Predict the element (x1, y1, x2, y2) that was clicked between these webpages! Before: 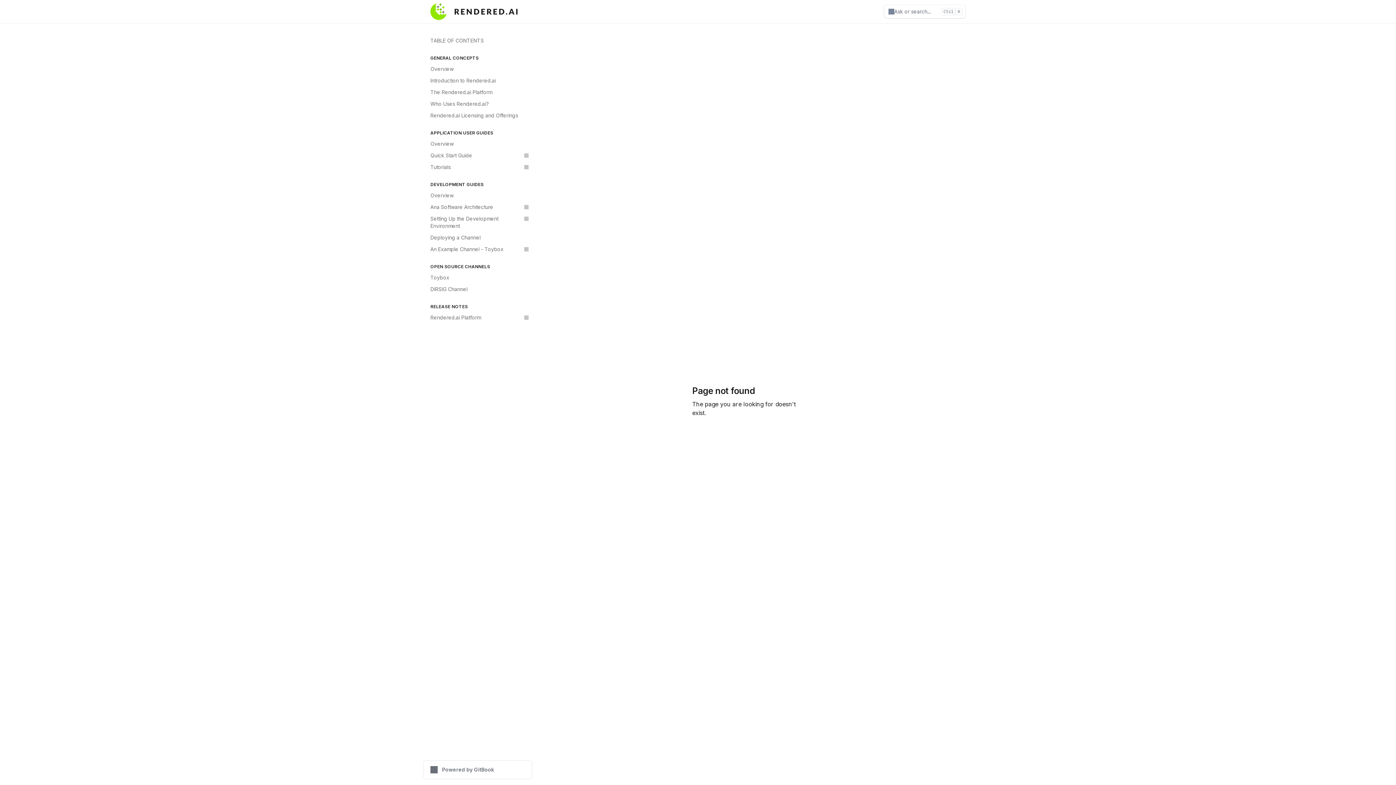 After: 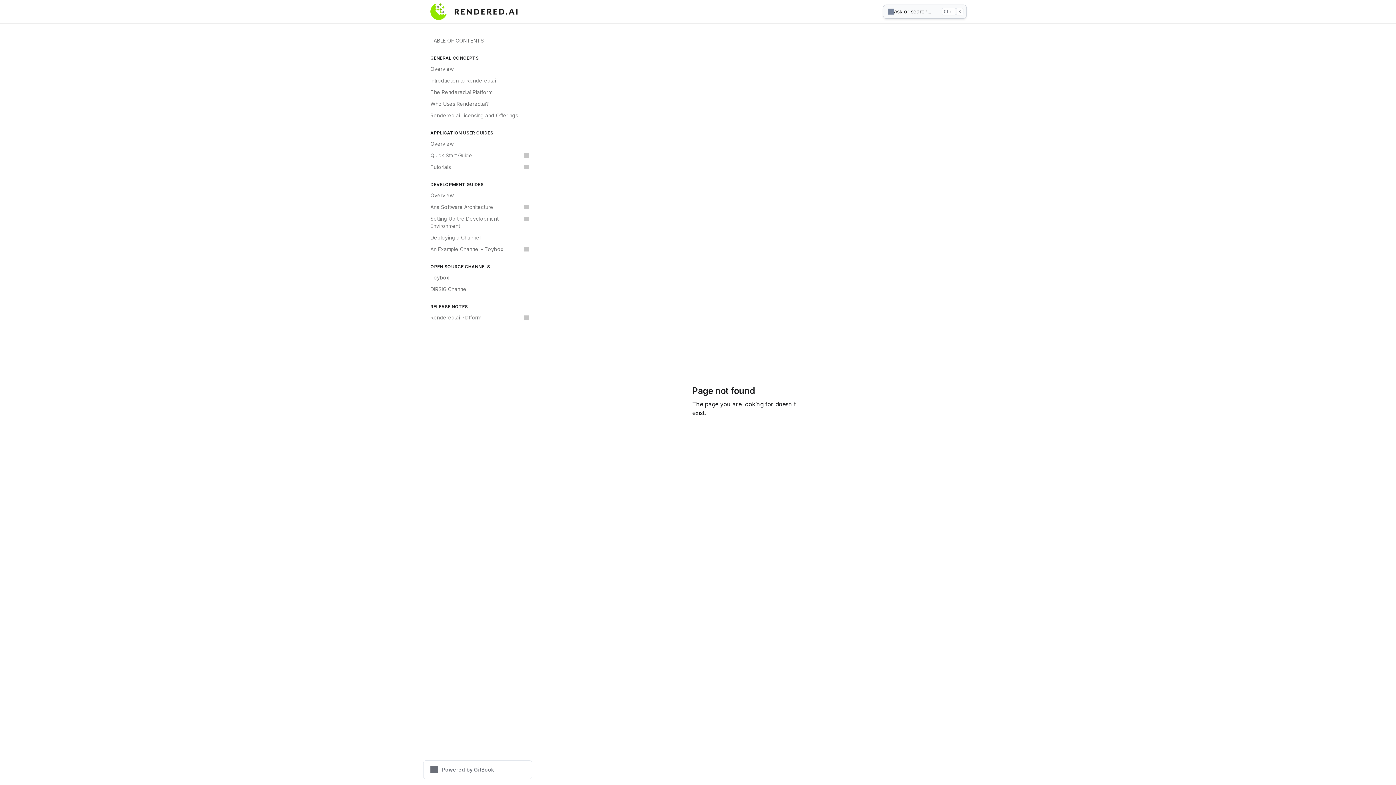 Action: bbox: (884, 5, 965, 18) label: Search